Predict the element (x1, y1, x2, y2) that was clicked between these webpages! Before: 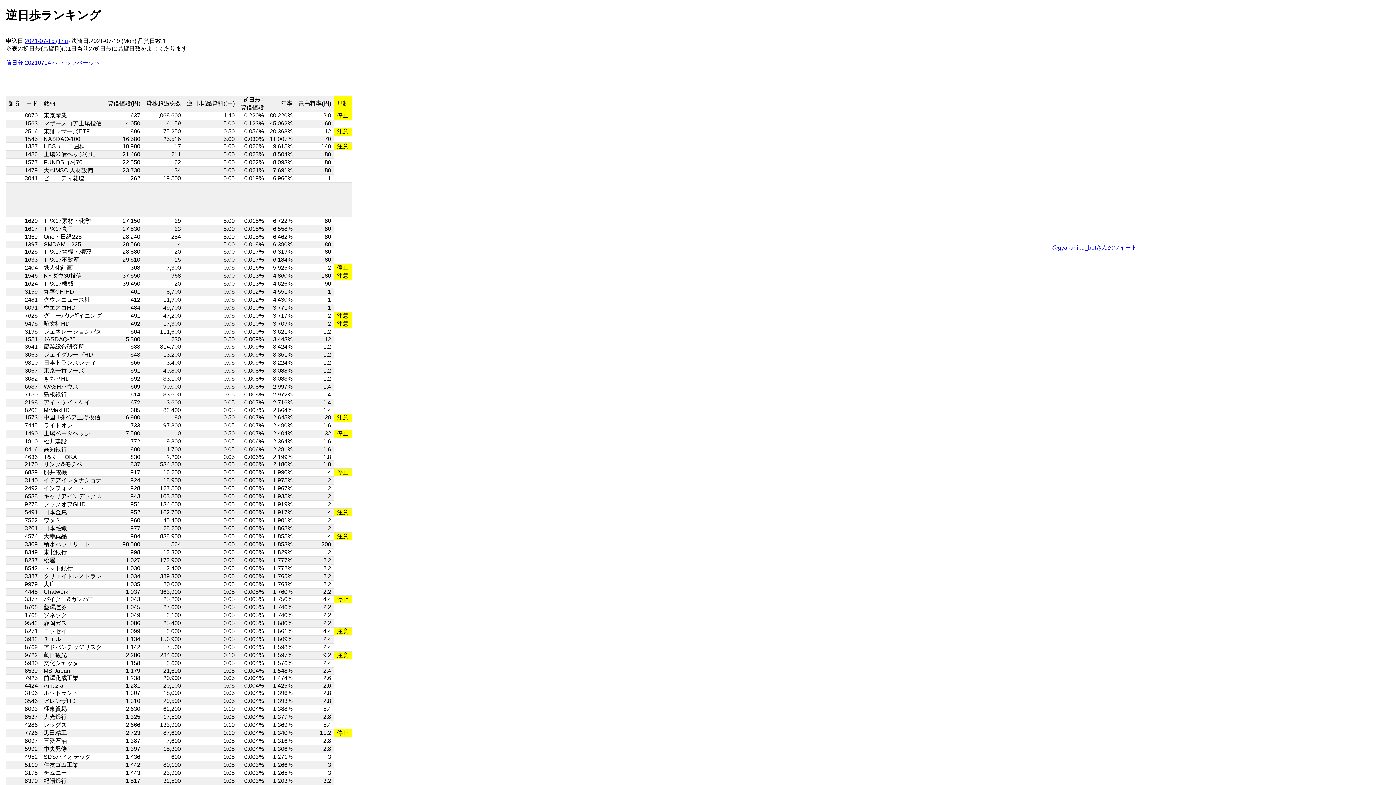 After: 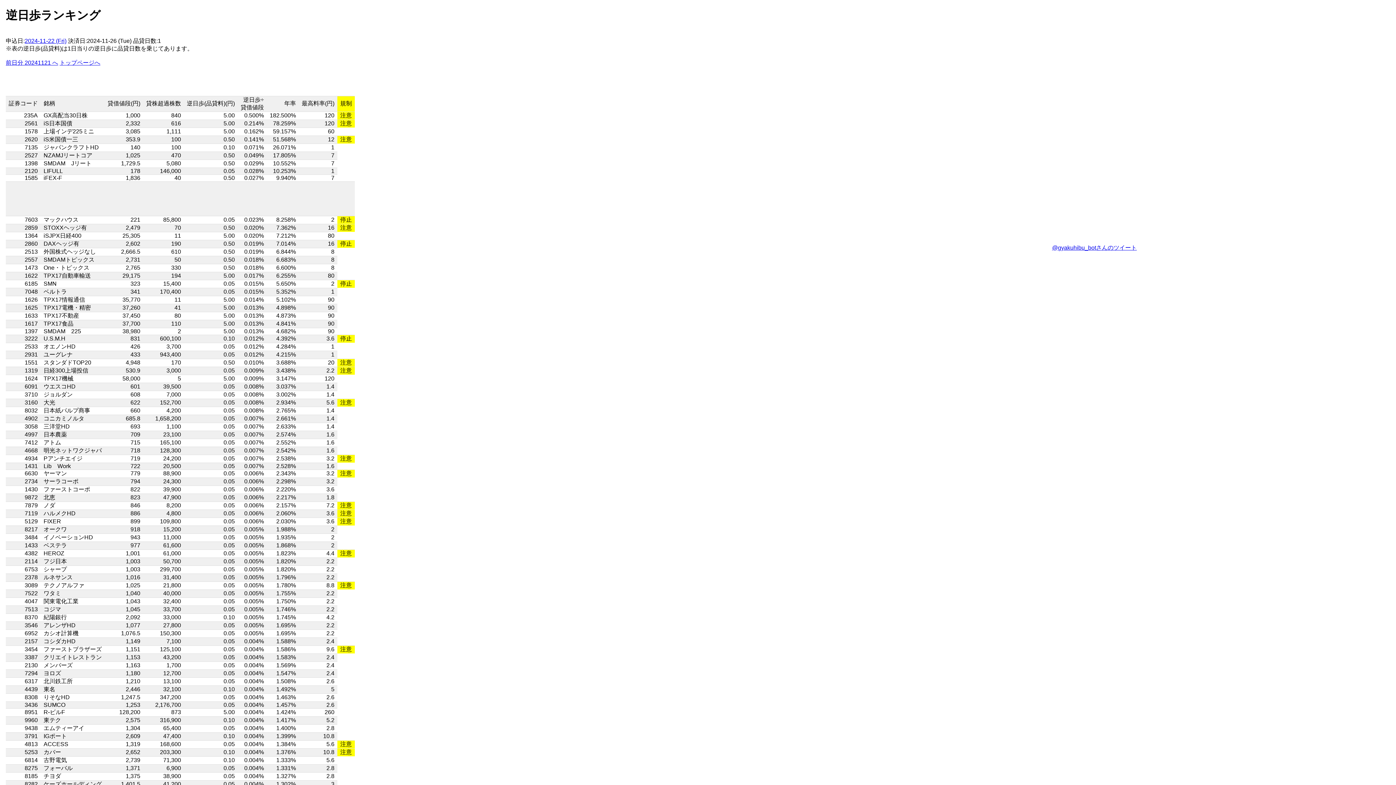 Action: bbox: (59, 59, 100, 65) label: トップページへ